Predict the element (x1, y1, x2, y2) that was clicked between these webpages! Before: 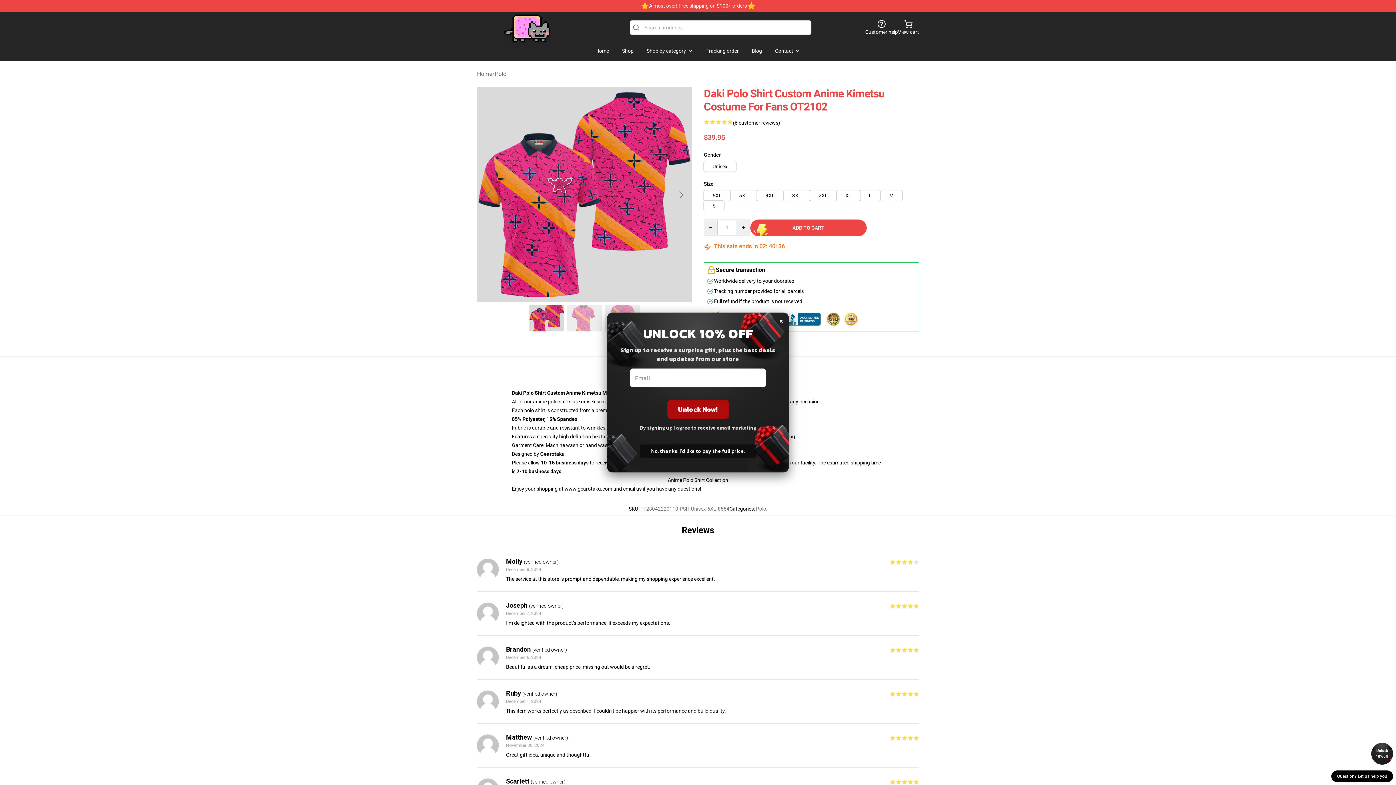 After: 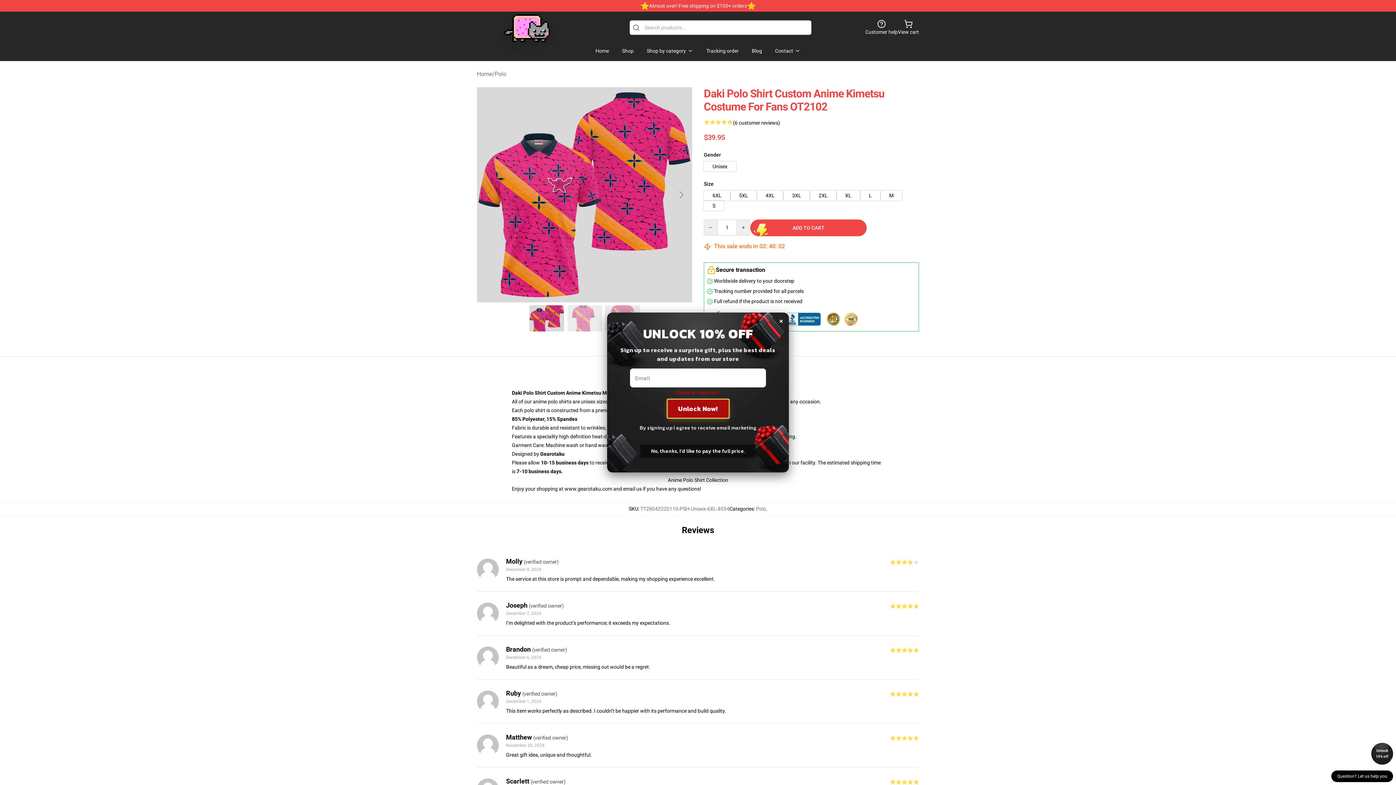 Action: bbox: (667, 400, 728, 418) label: Unlock Now!